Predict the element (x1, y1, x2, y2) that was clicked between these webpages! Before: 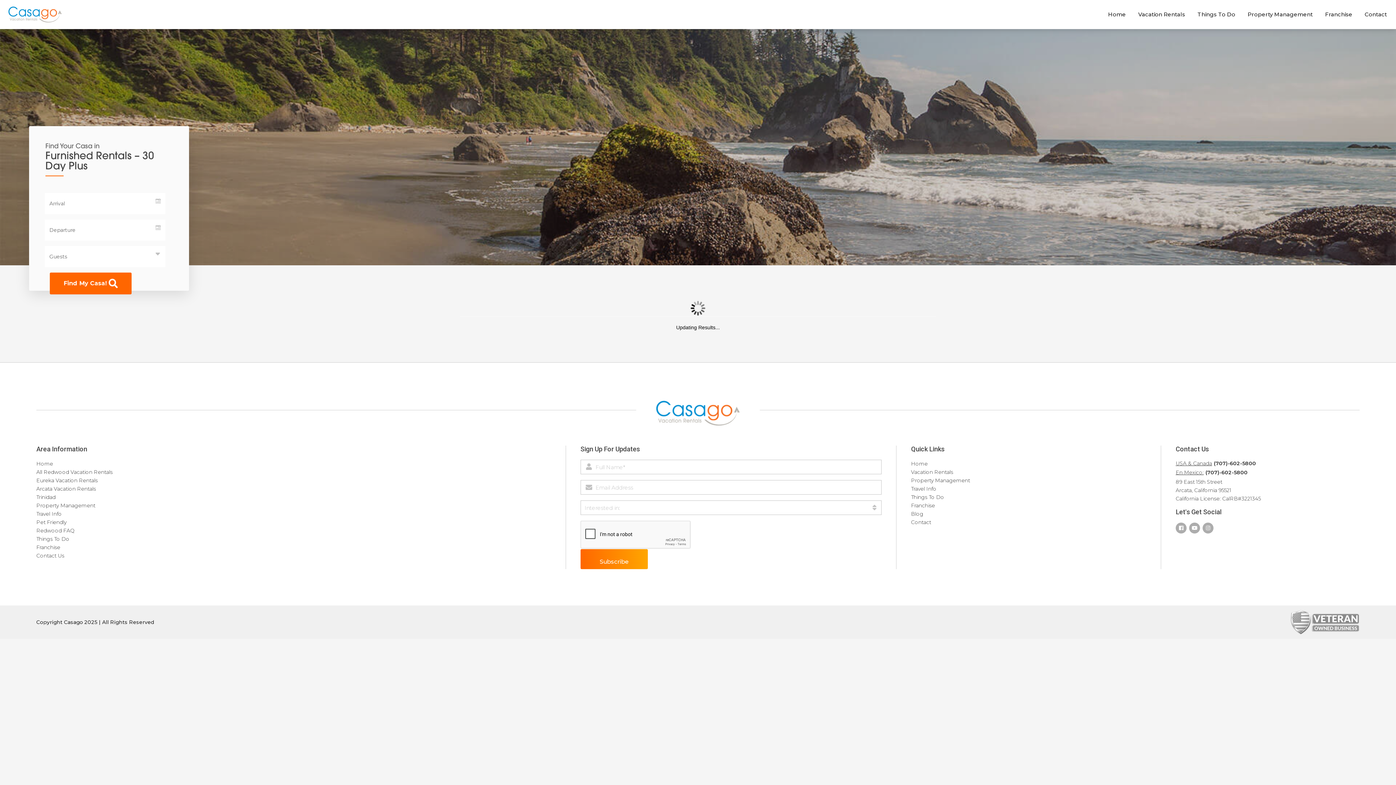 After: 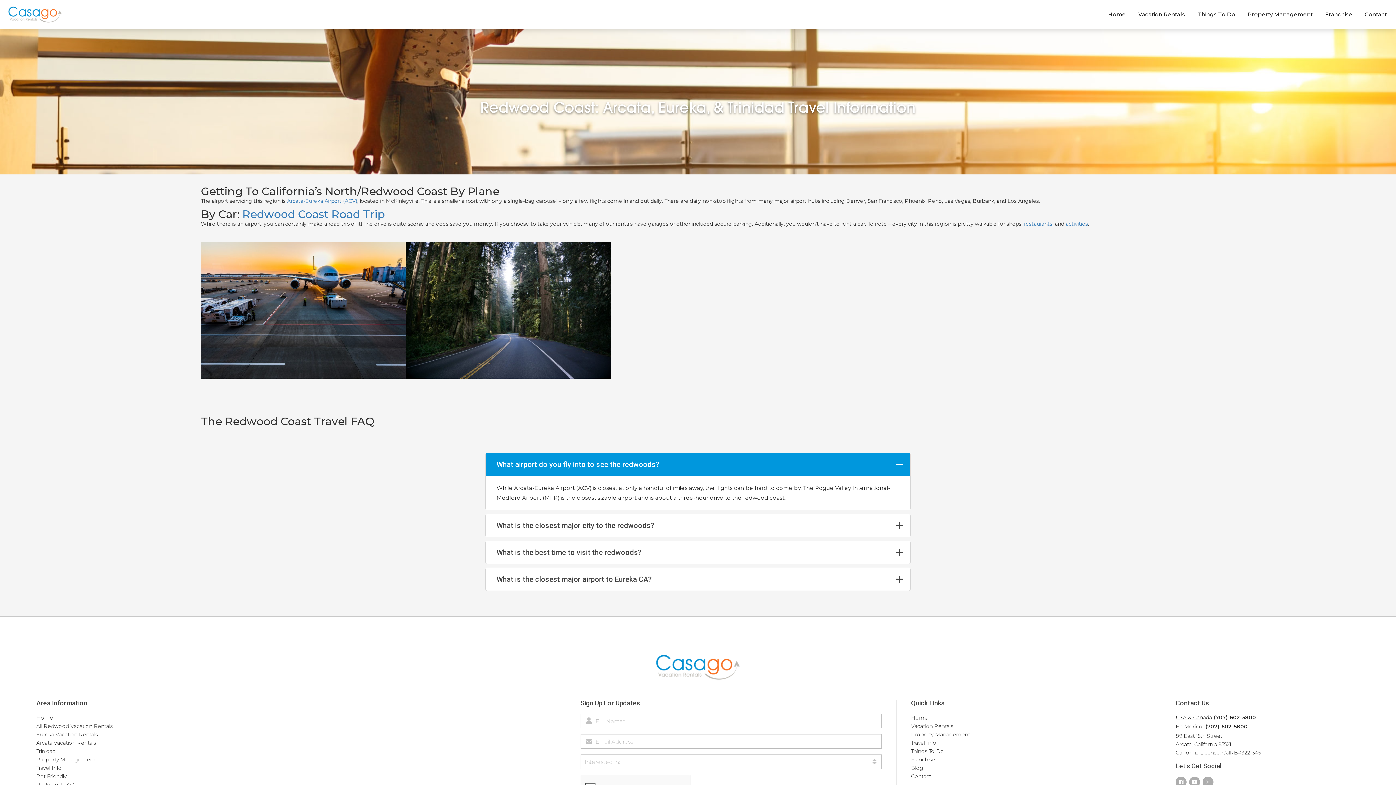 Action: bbox: (36, 510, 551, 518) label: Travel Info